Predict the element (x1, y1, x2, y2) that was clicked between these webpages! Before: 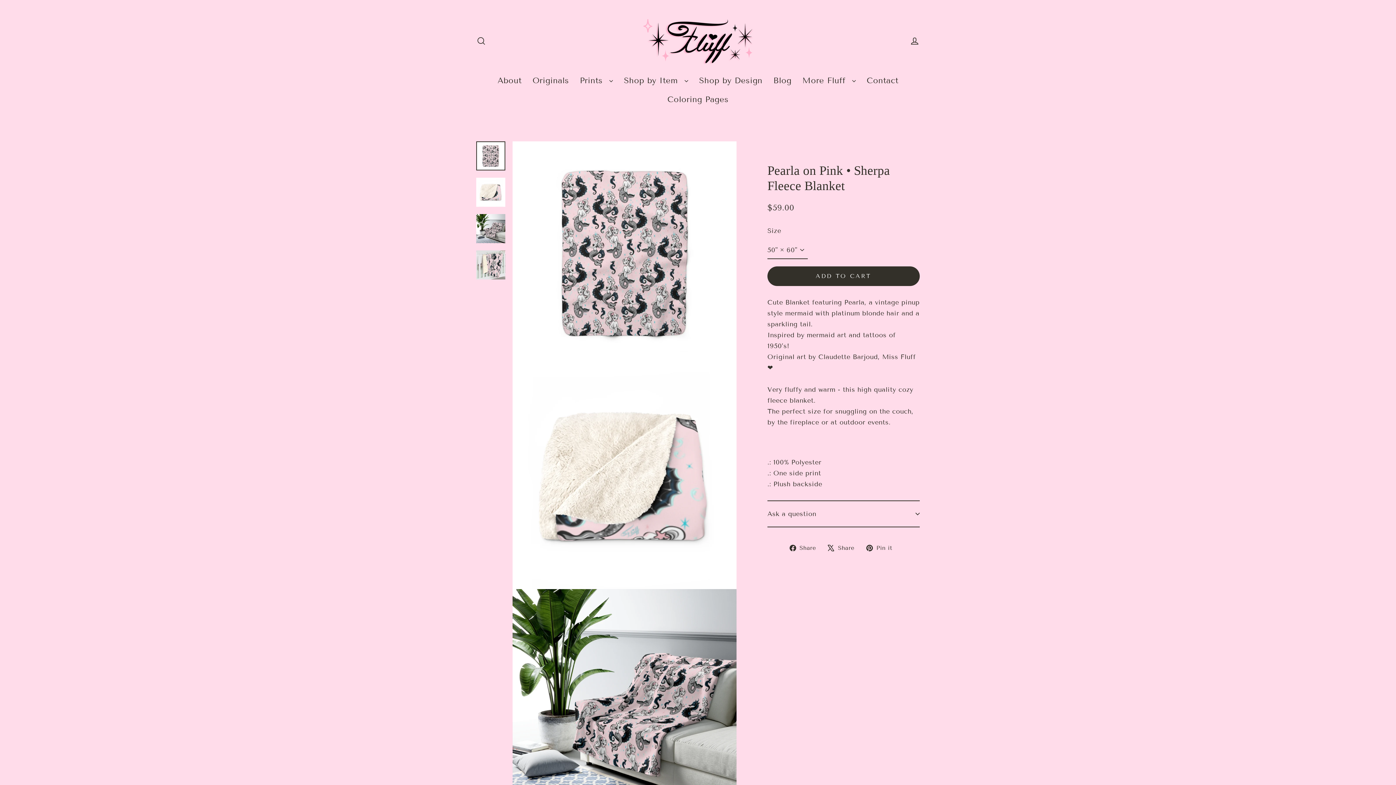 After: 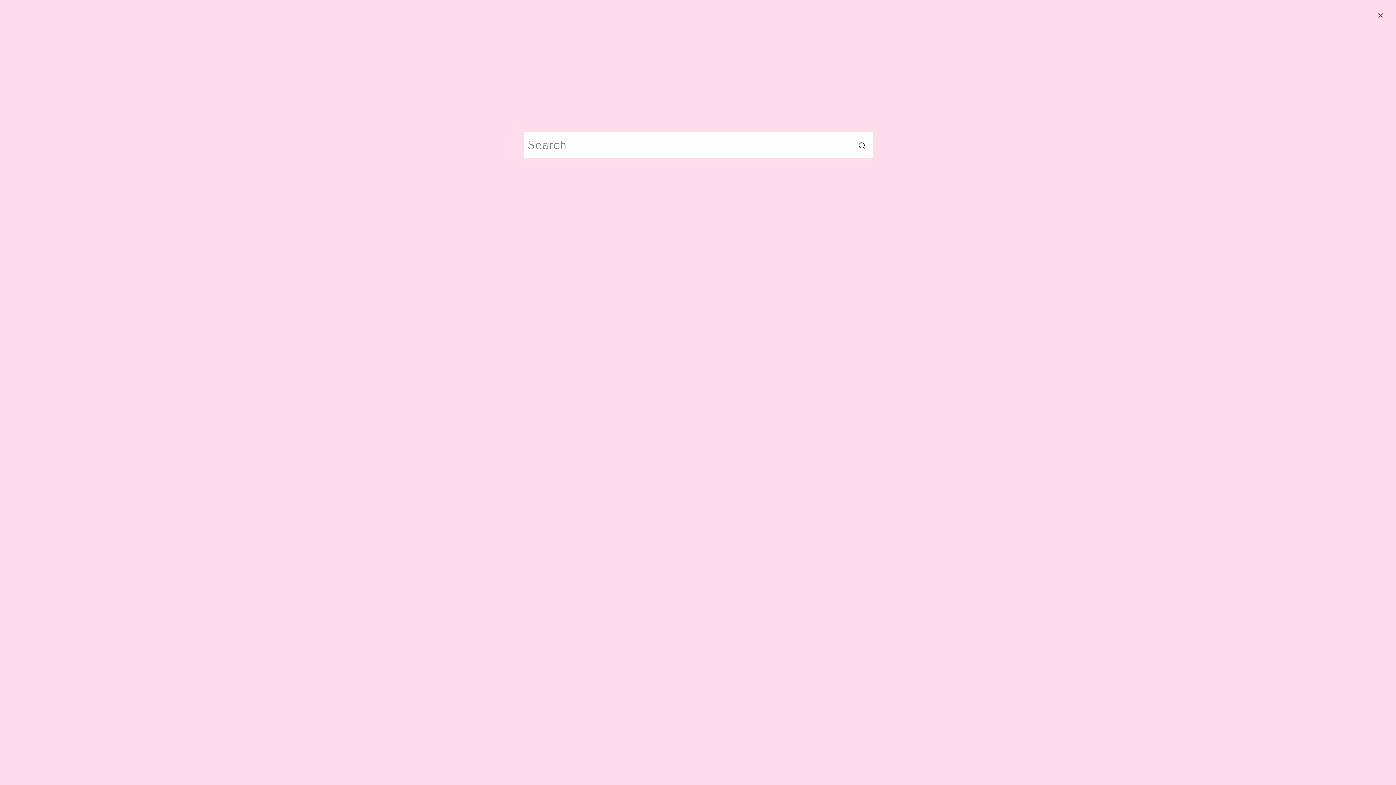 Action: bbox: (472, 33, 490, 48) label: Search